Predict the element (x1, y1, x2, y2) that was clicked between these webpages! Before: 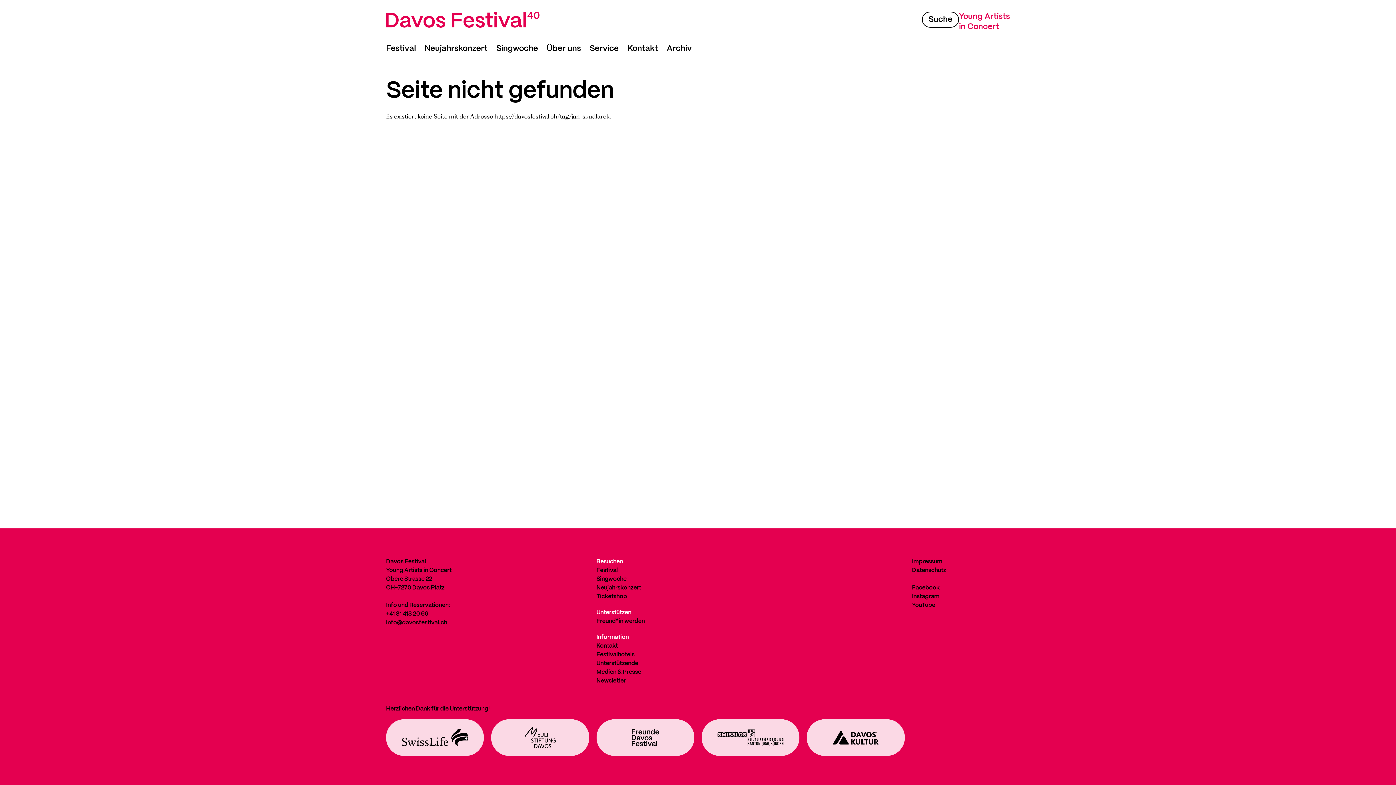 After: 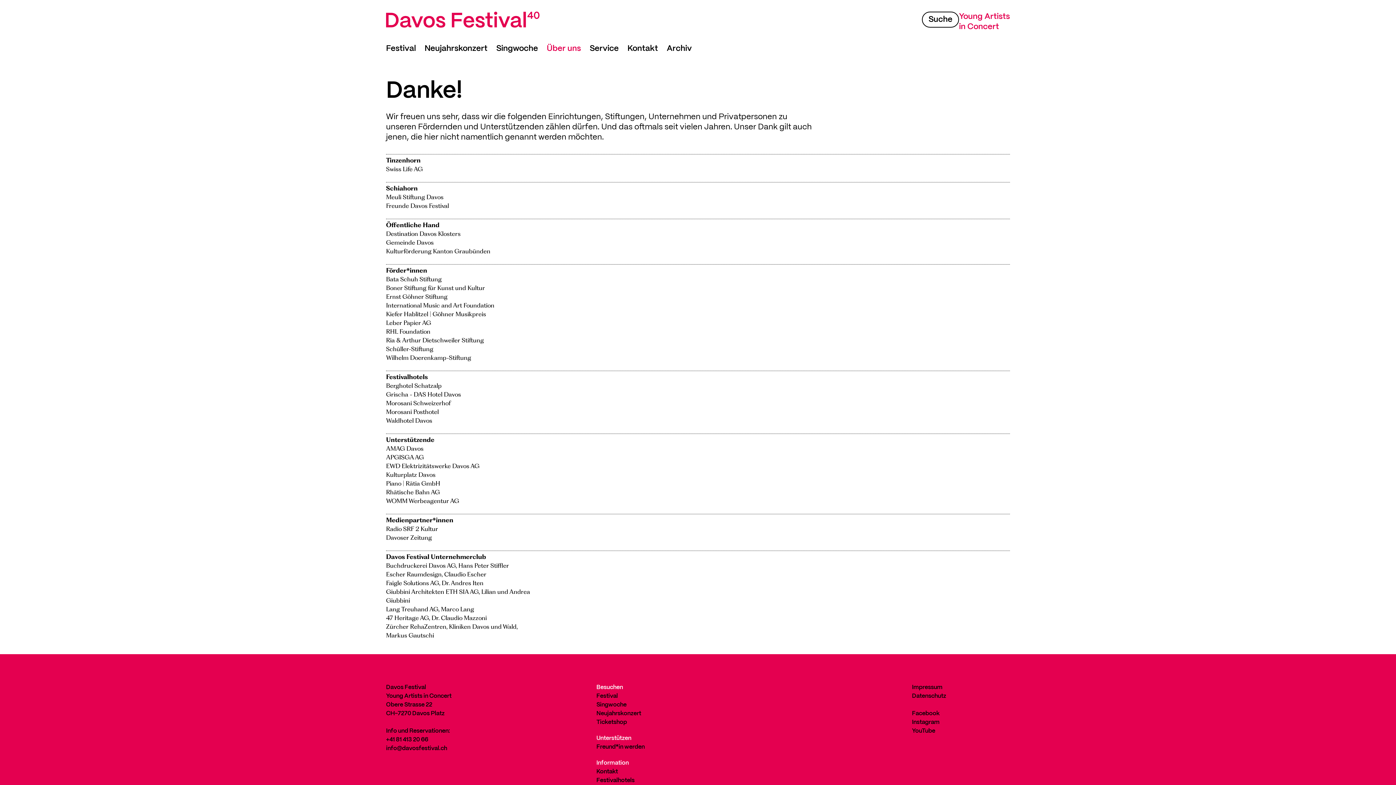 Action: bbox: (596, 661, 638, 666) label: Unterstützende